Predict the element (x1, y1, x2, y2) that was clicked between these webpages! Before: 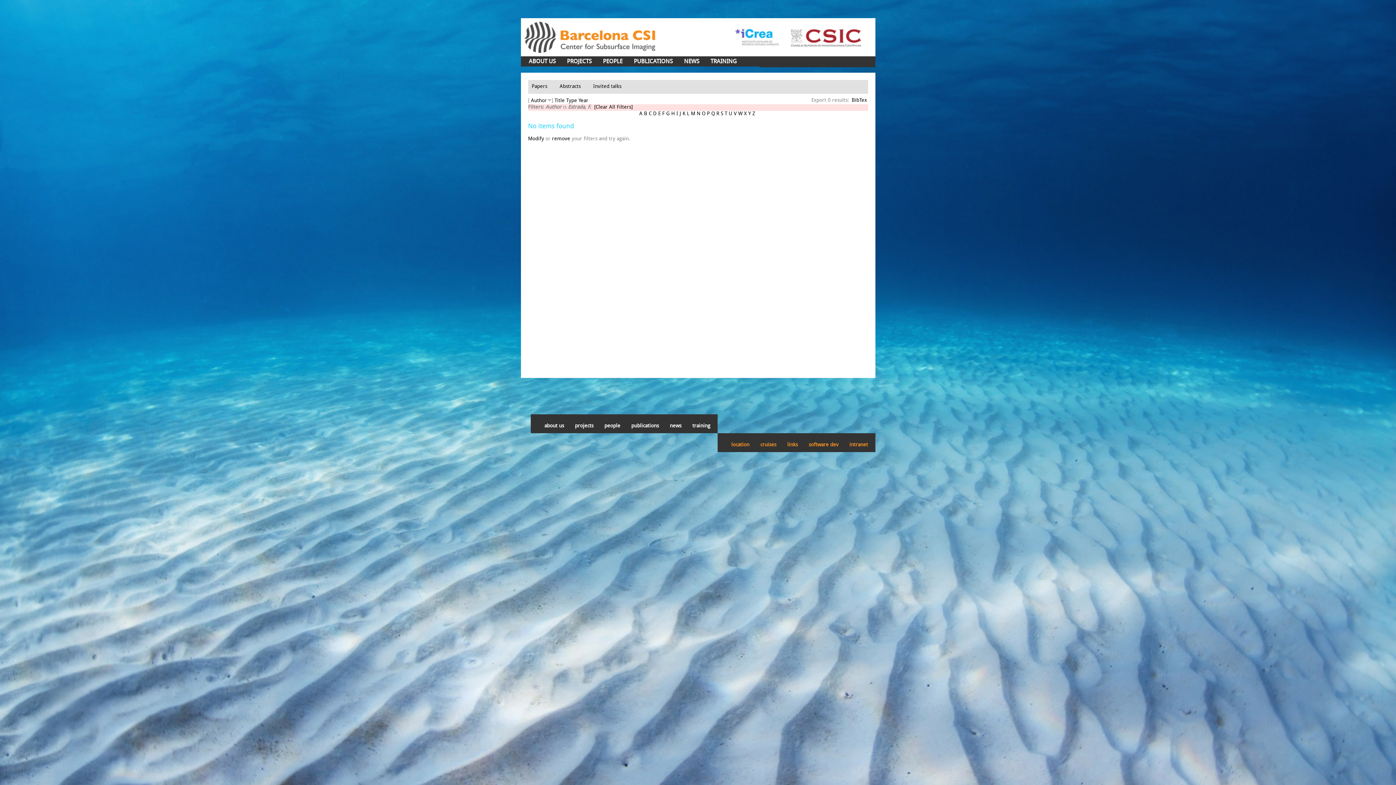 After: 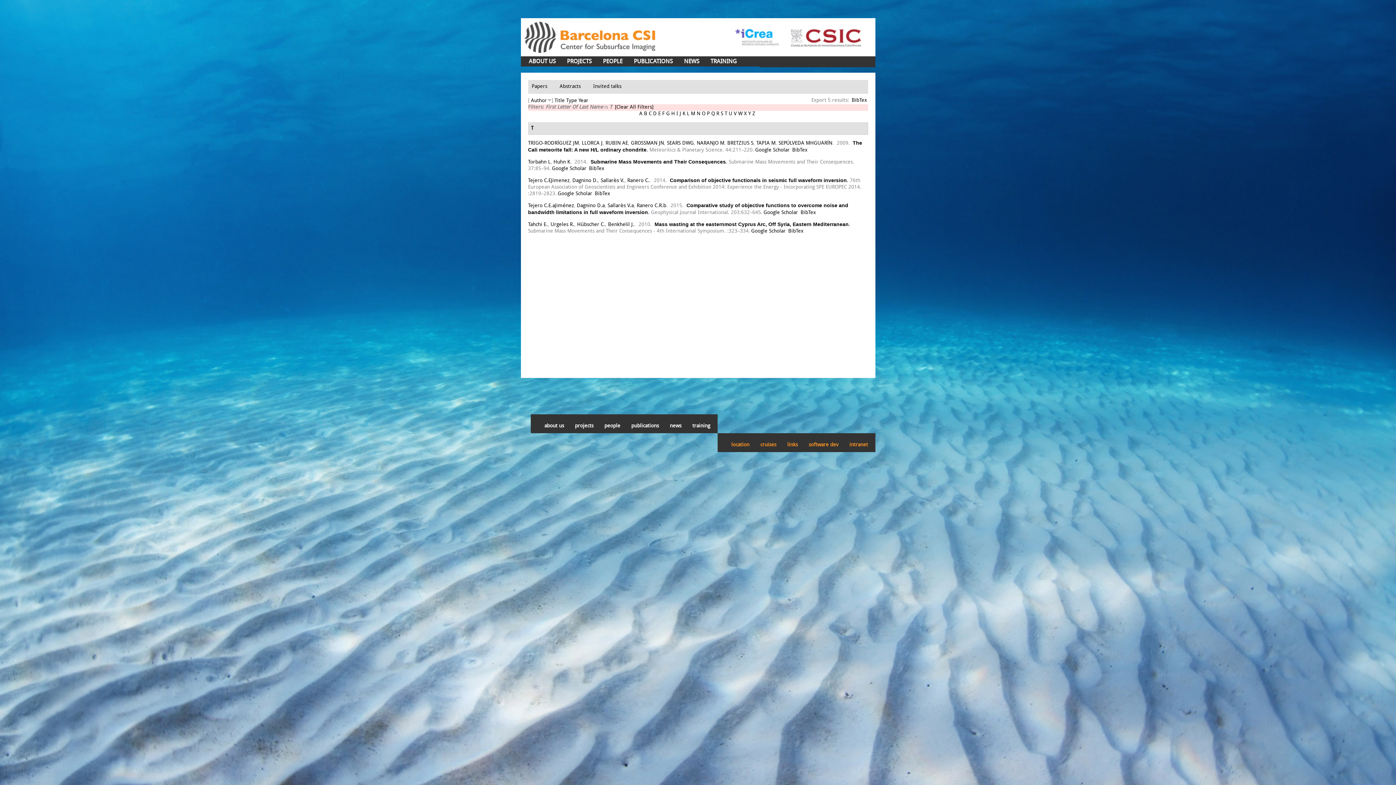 Action: bbox: (724, 111, 727, 116) label: T